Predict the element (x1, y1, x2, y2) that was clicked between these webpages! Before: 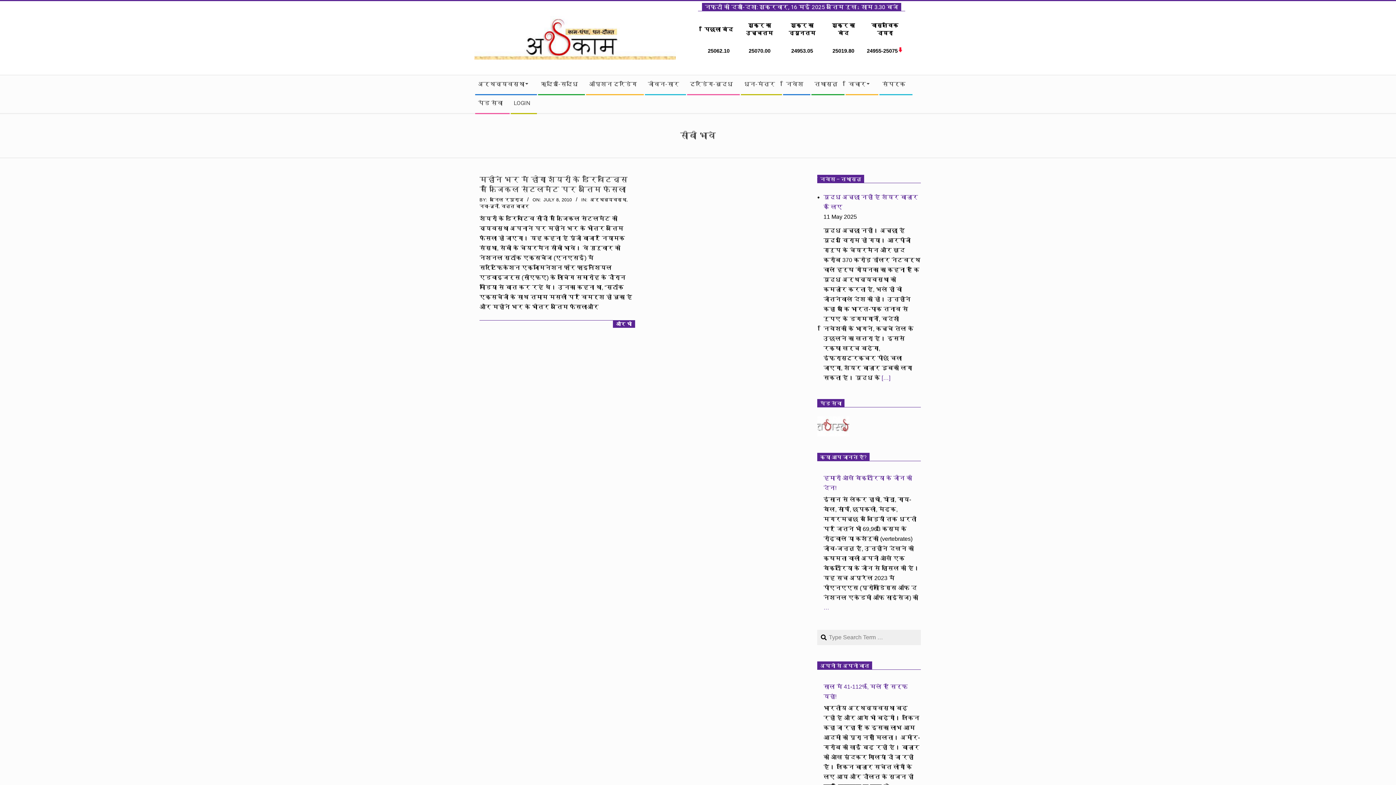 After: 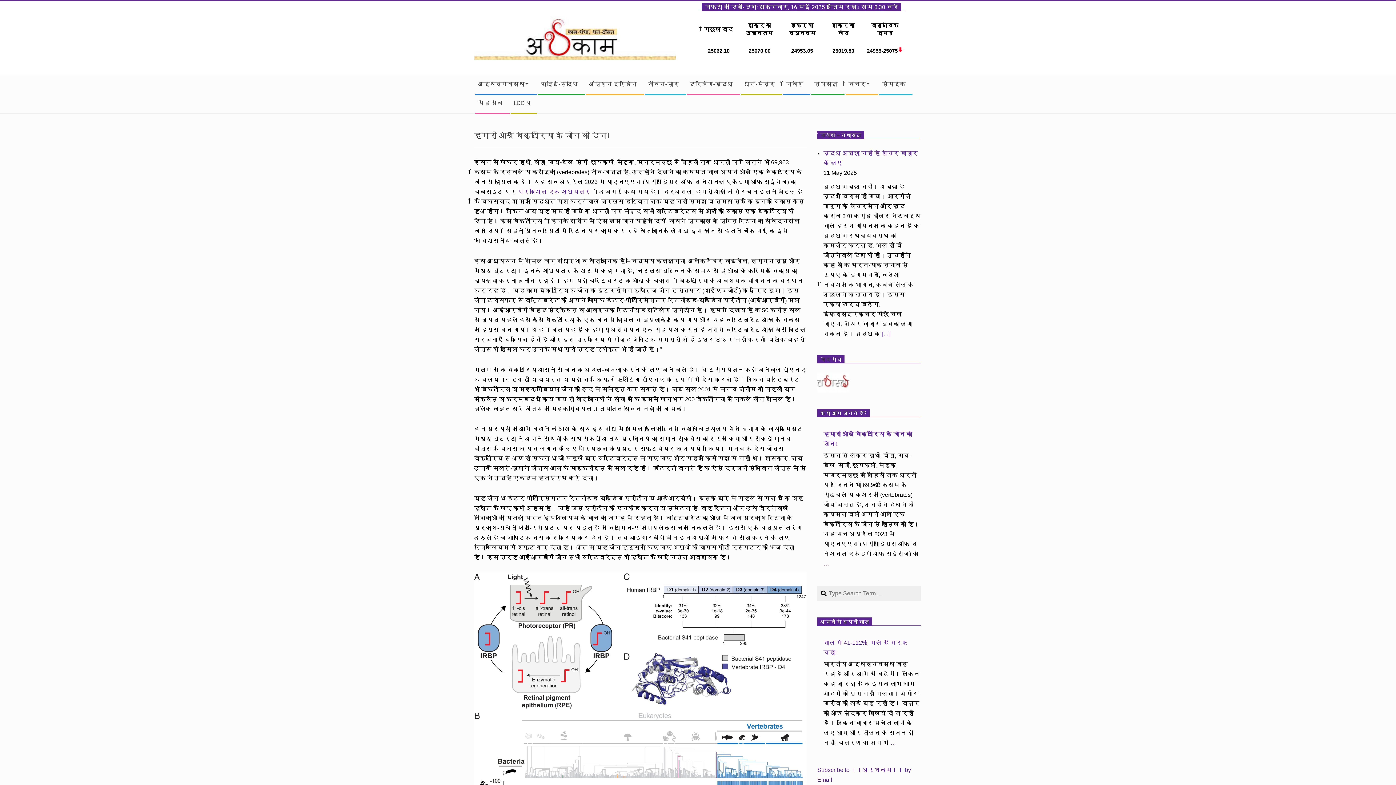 Action: bbox: (823, 473, 921, 493) label: हमारी आंखें बैक्टीरिया के जीन की देन!